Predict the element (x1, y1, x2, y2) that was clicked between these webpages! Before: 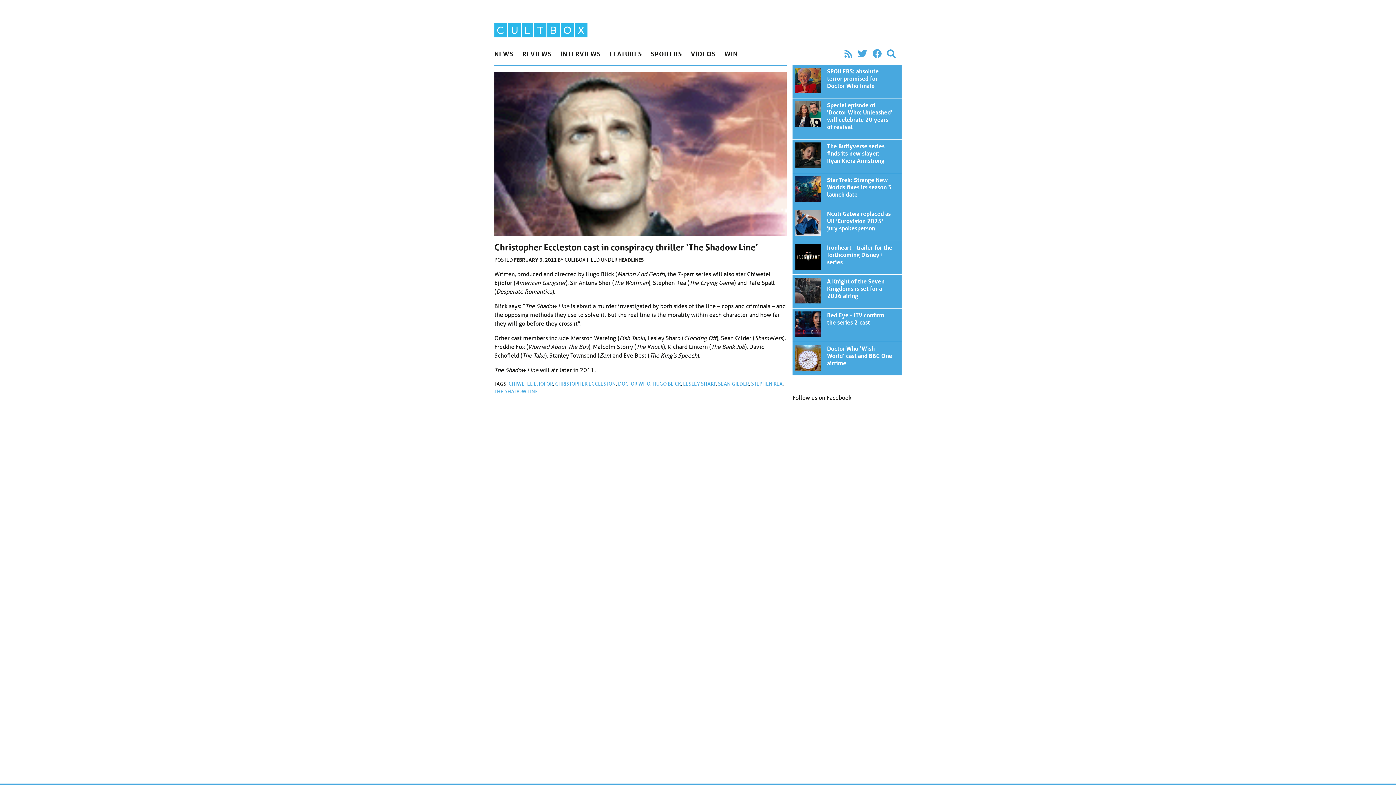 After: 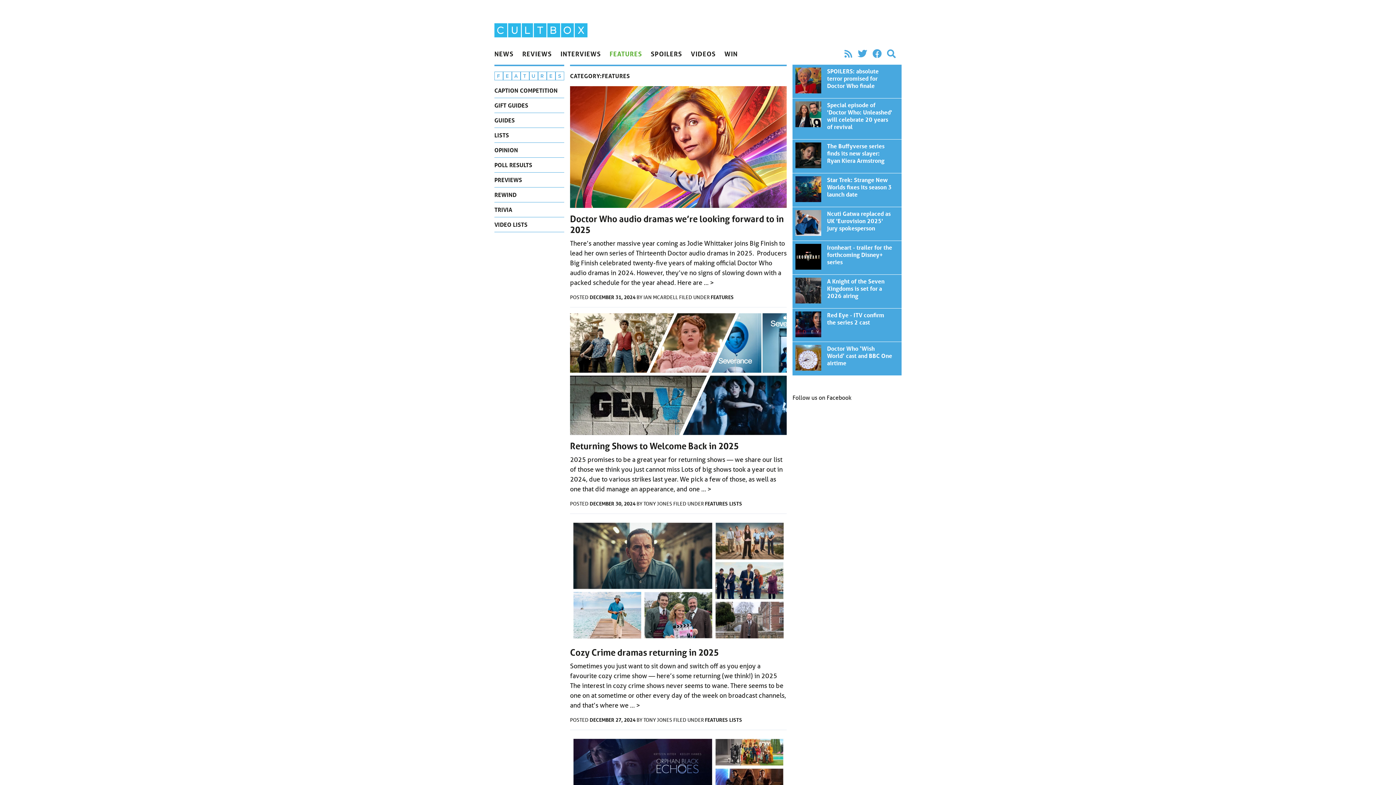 Action: bbox: (609, 46, 650, 61) label: FEATURES